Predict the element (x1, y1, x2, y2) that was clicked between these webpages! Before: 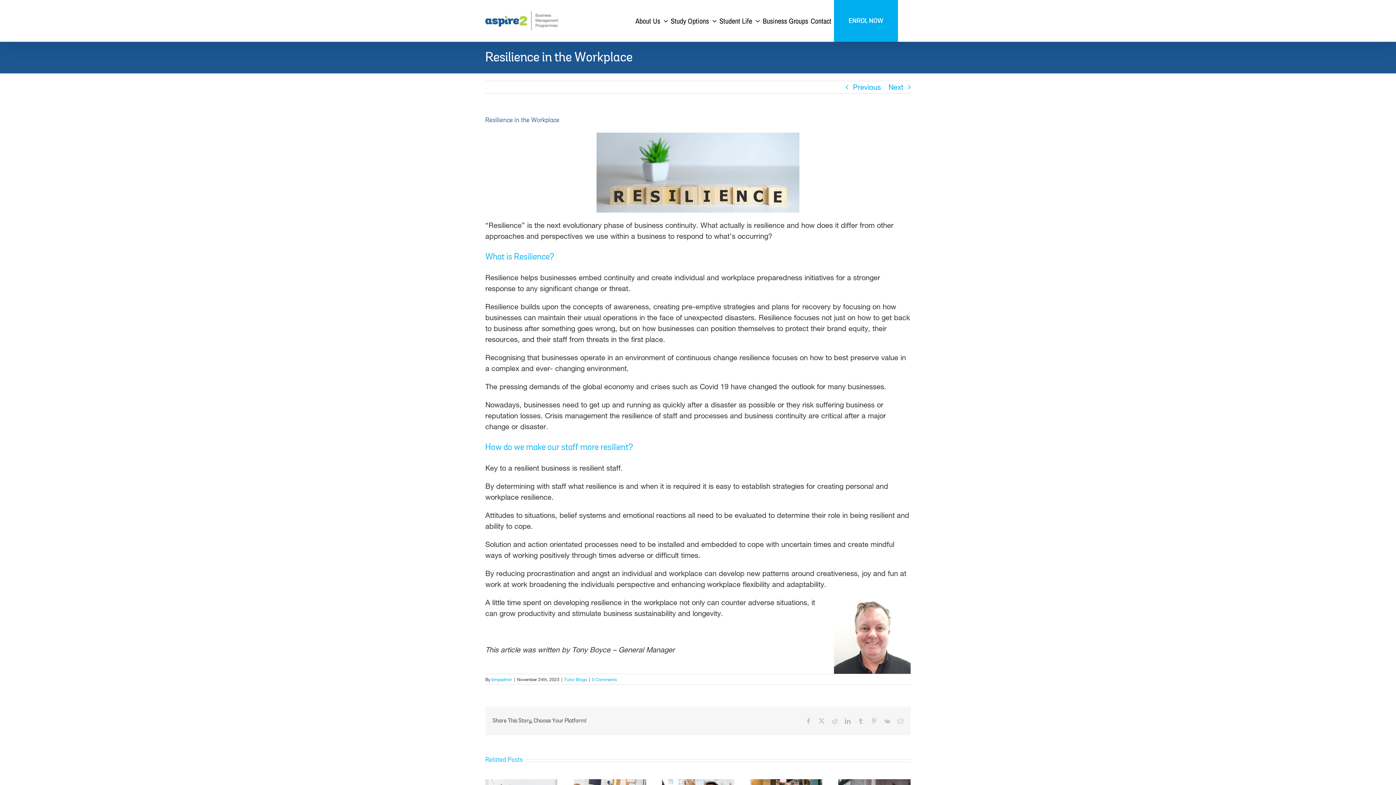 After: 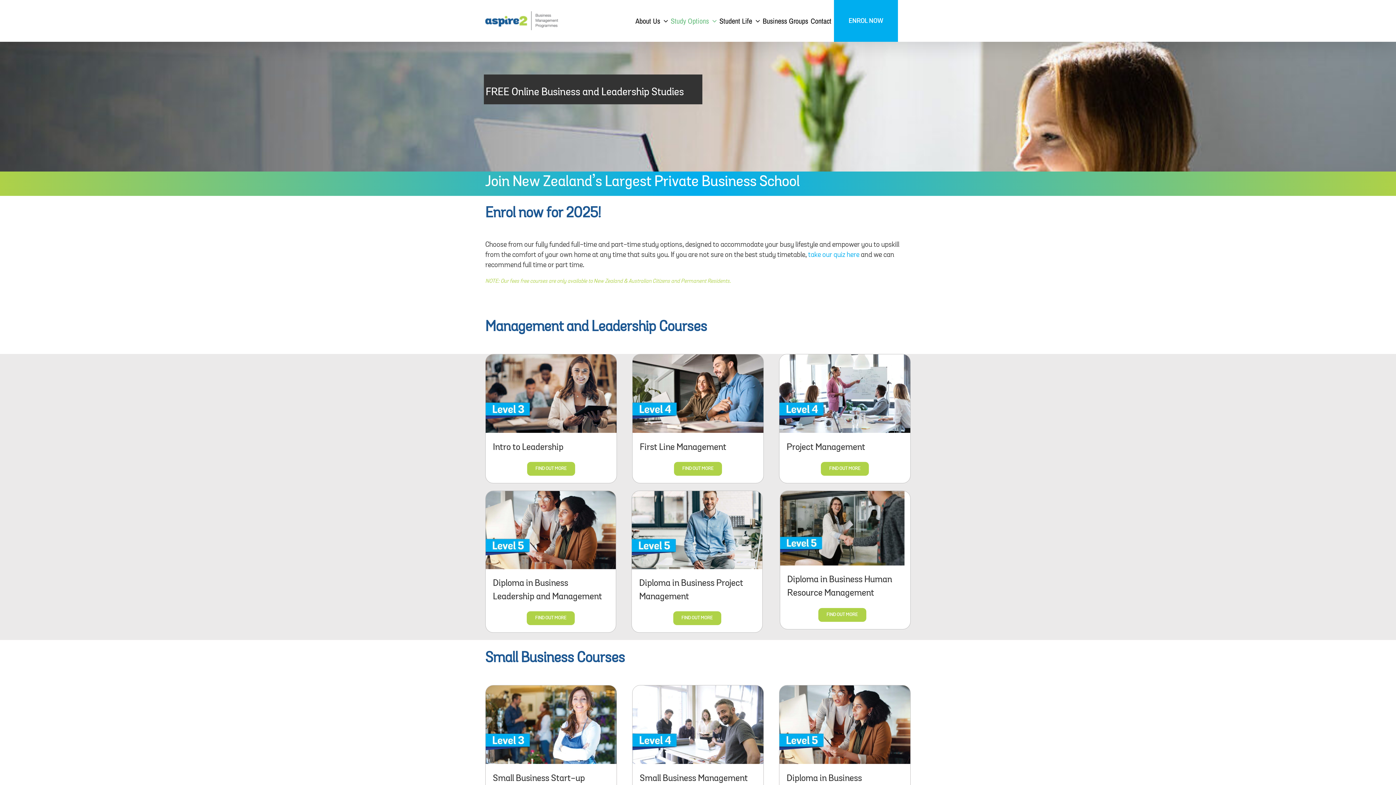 Action: bbox: (670, 0, 717, 41) label: Study Options